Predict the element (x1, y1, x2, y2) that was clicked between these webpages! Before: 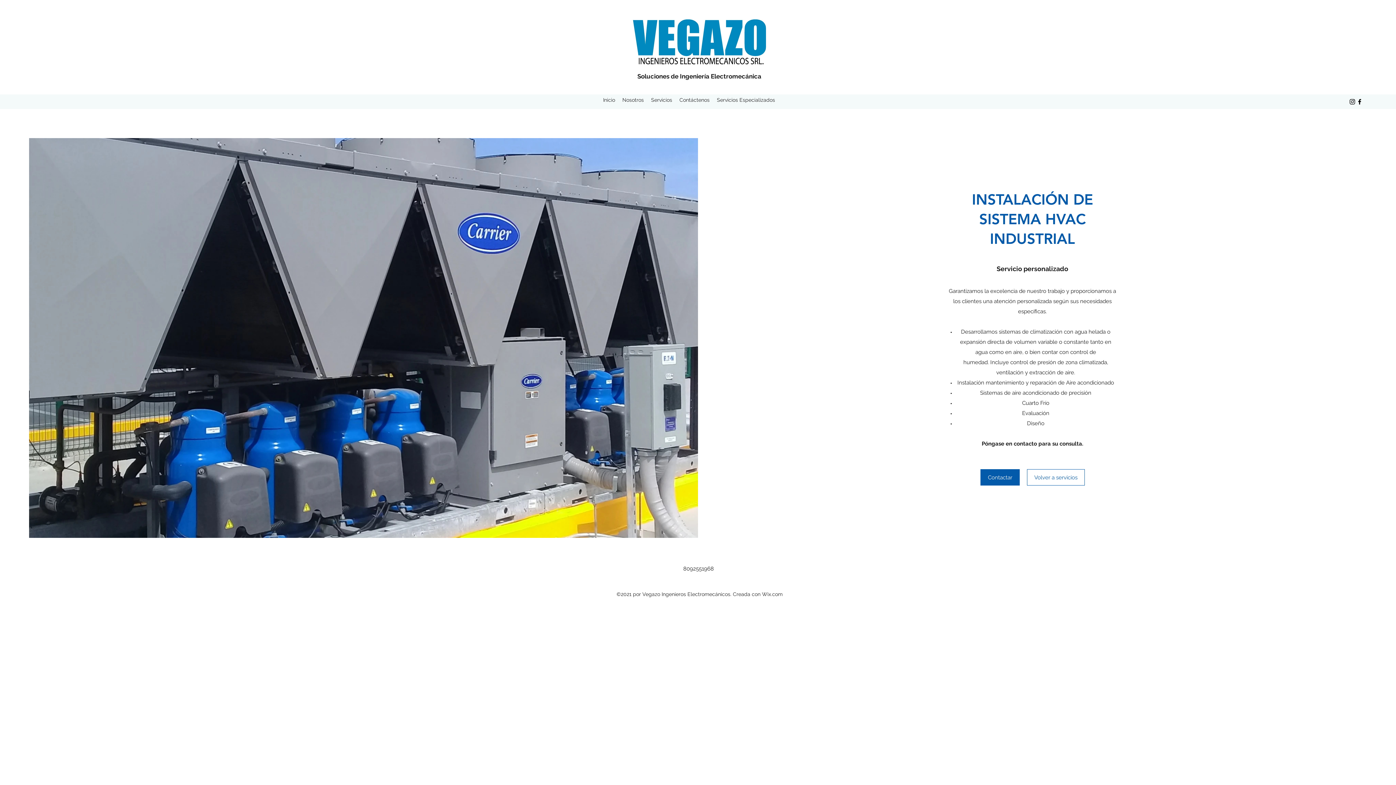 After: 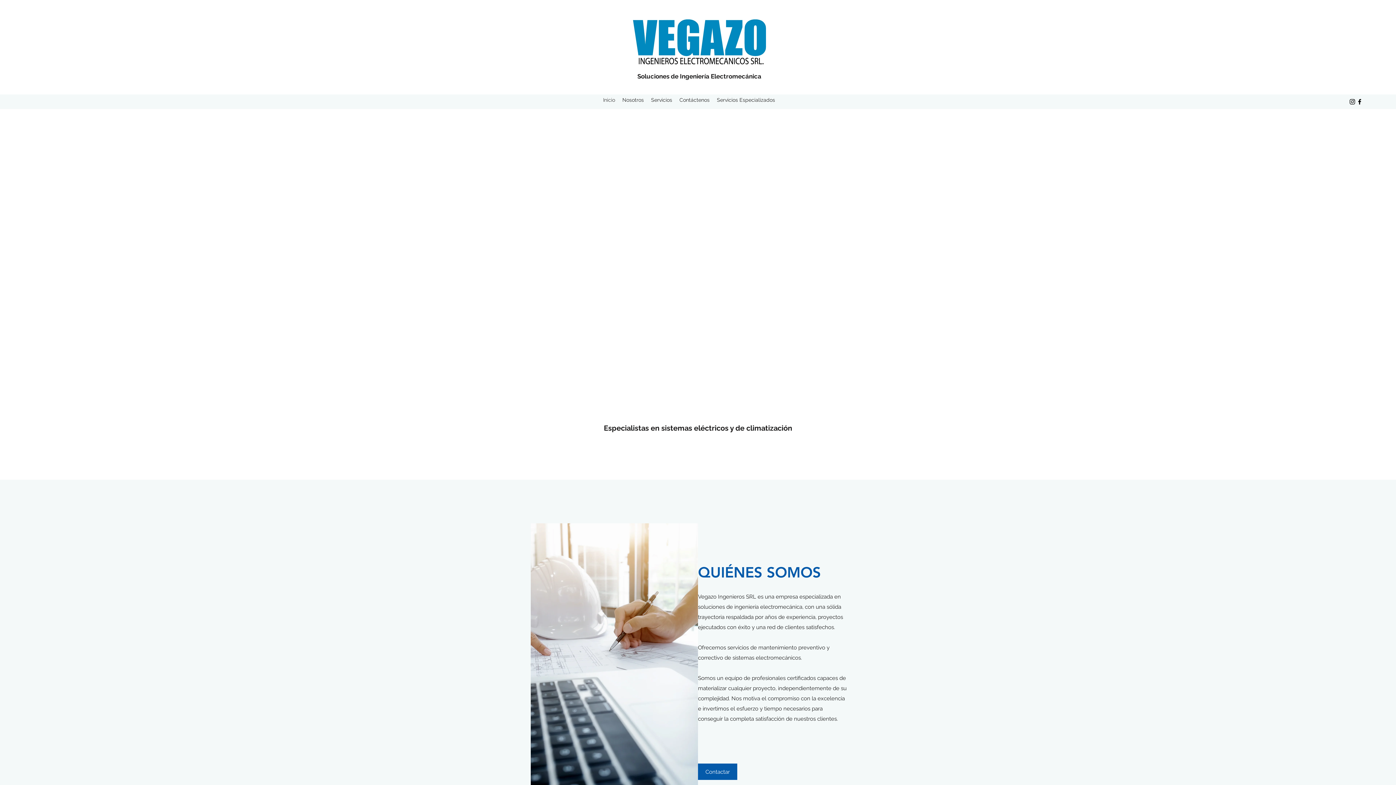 Action: bbox: (633, 12, 766, 70)